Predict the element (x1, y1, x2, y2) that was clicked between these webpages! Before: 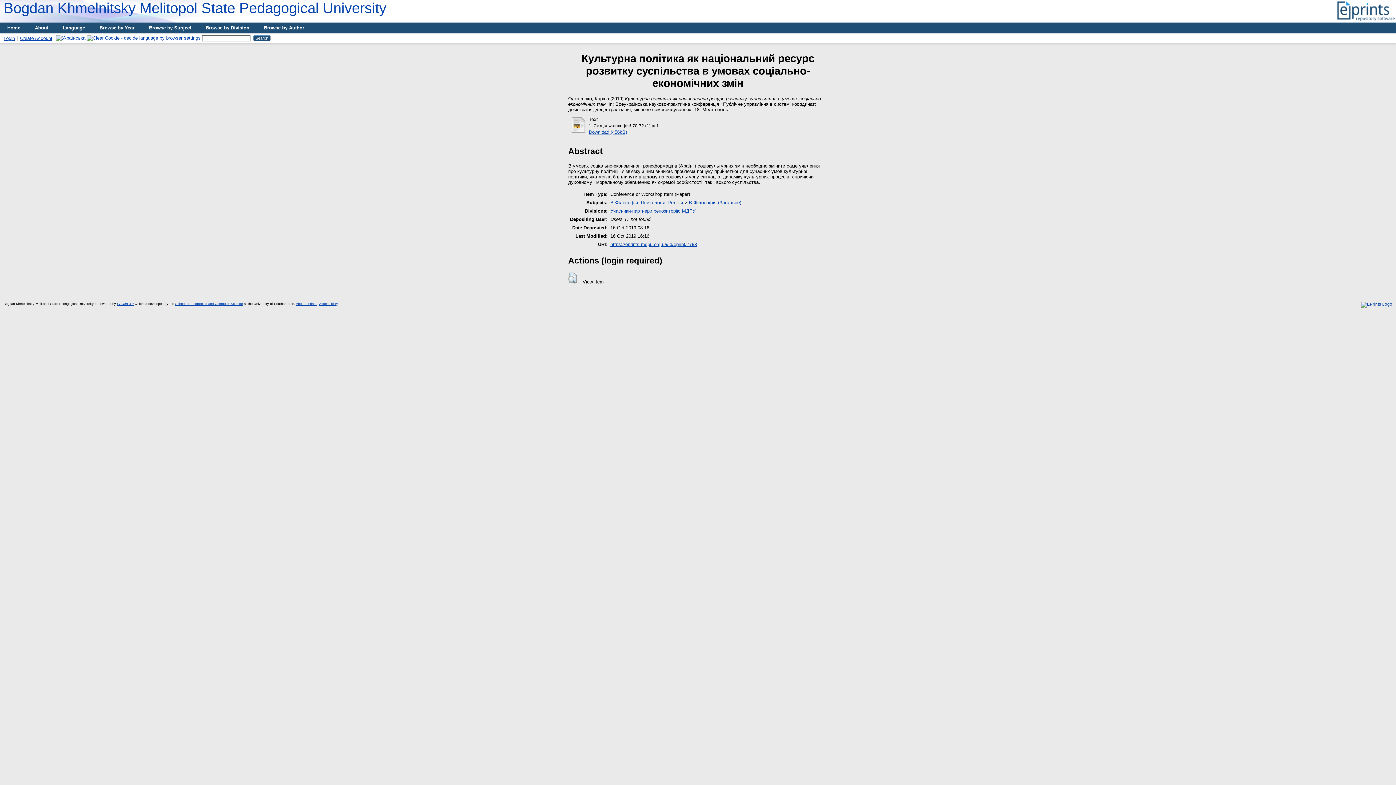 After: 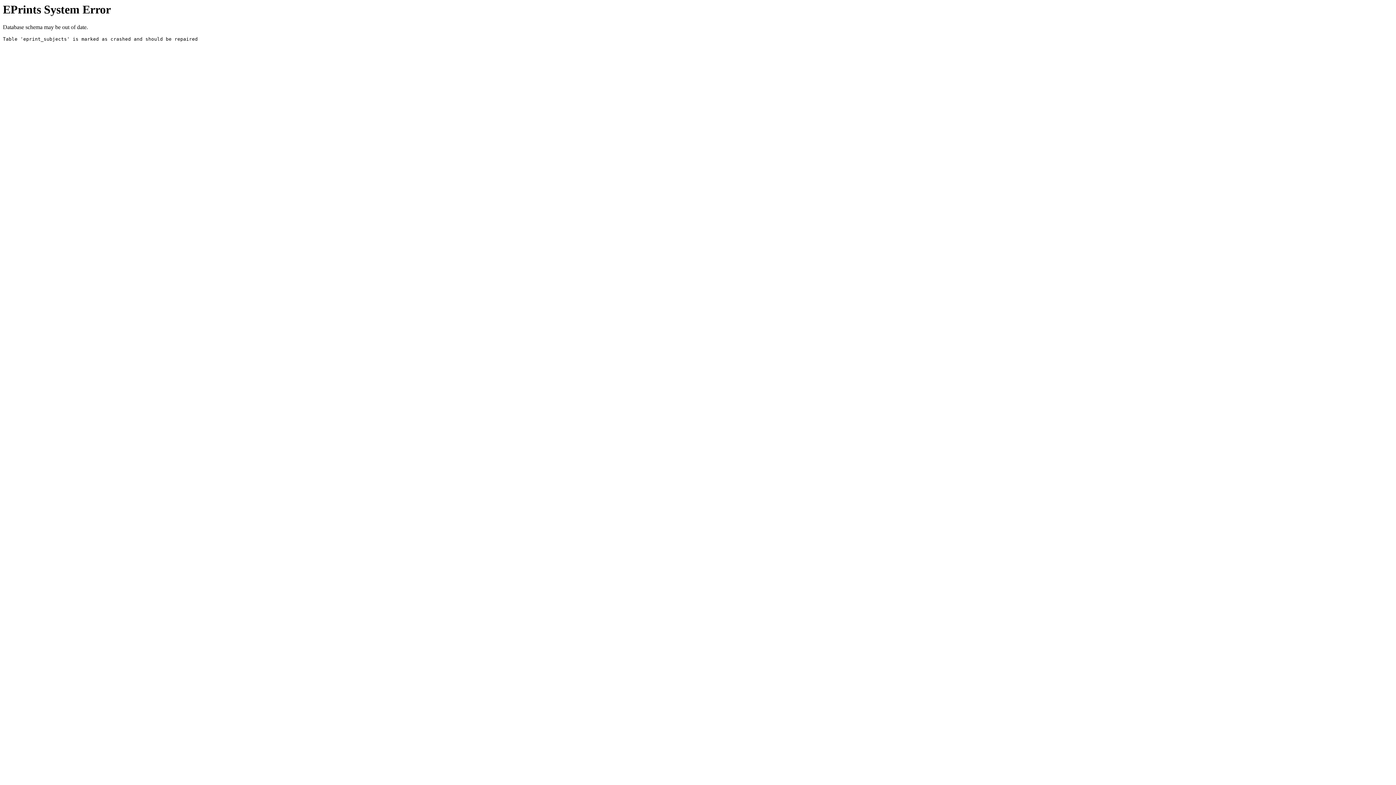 Action: label: Browse by Subject bbox: (141, 22, 198, 33)